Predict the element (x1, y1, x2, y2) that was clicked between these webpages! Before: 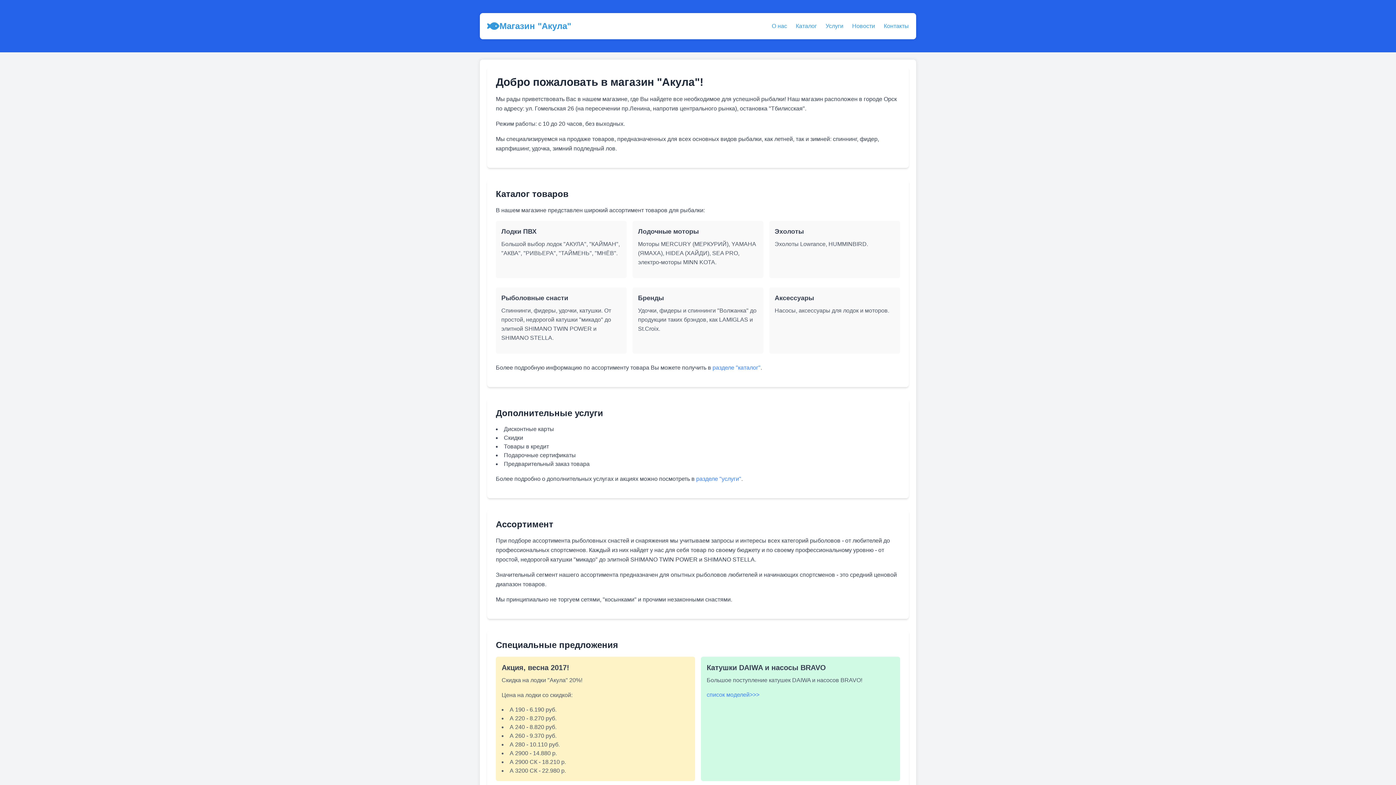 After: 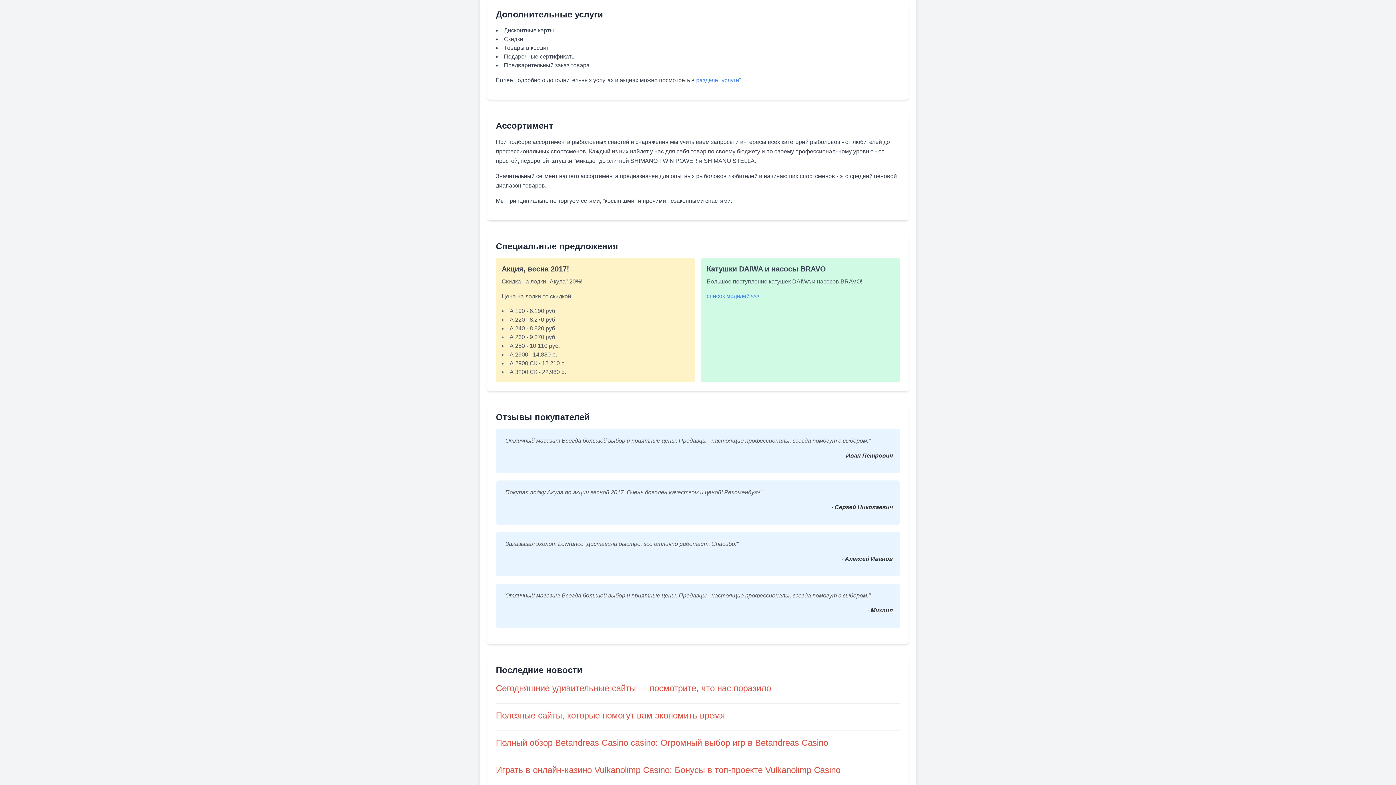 Action: label: разделе "услуги" bbox: (696, 476, 741, 482)